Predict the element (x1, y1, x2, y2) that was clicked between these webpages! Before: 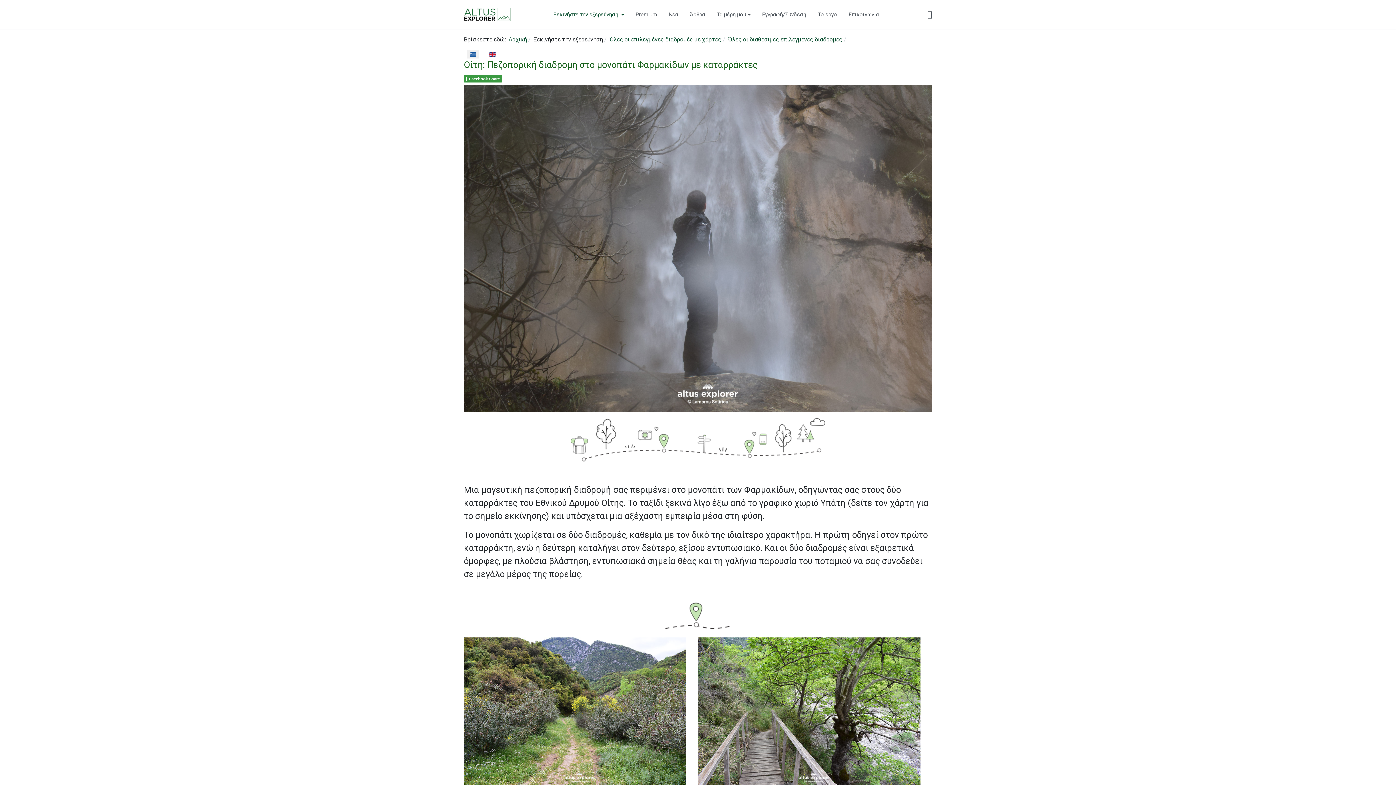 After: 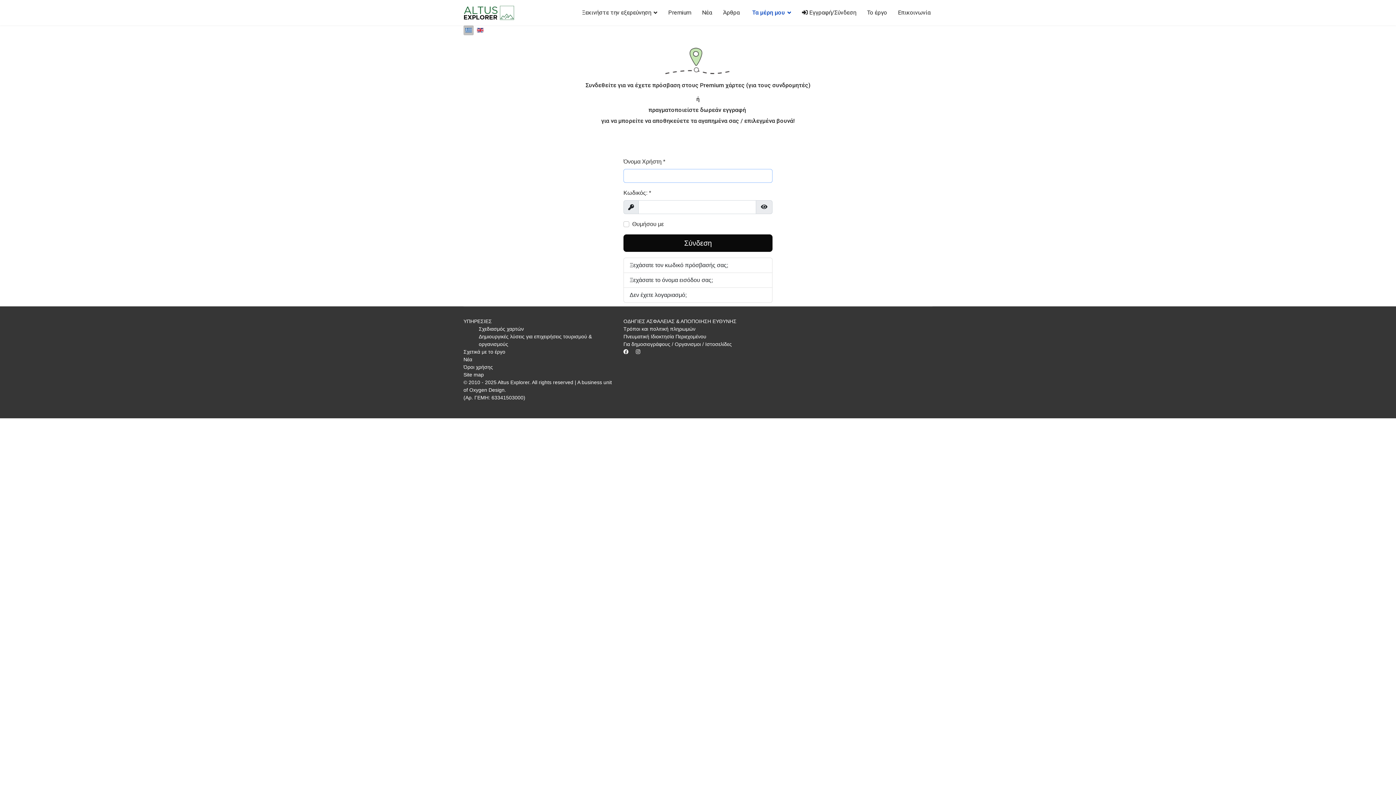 Action: label: Τα μέρη μου bbox: (711, 0, 756, 29)